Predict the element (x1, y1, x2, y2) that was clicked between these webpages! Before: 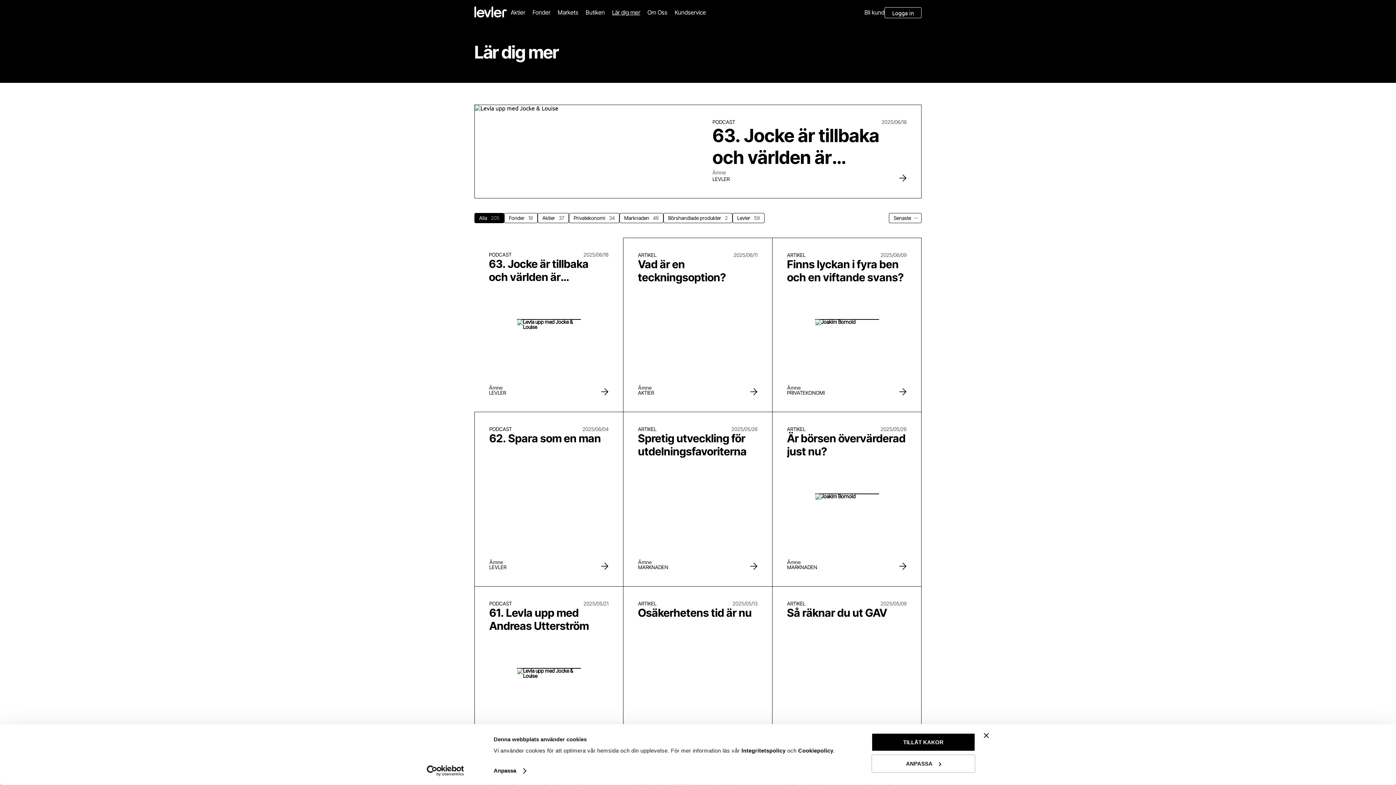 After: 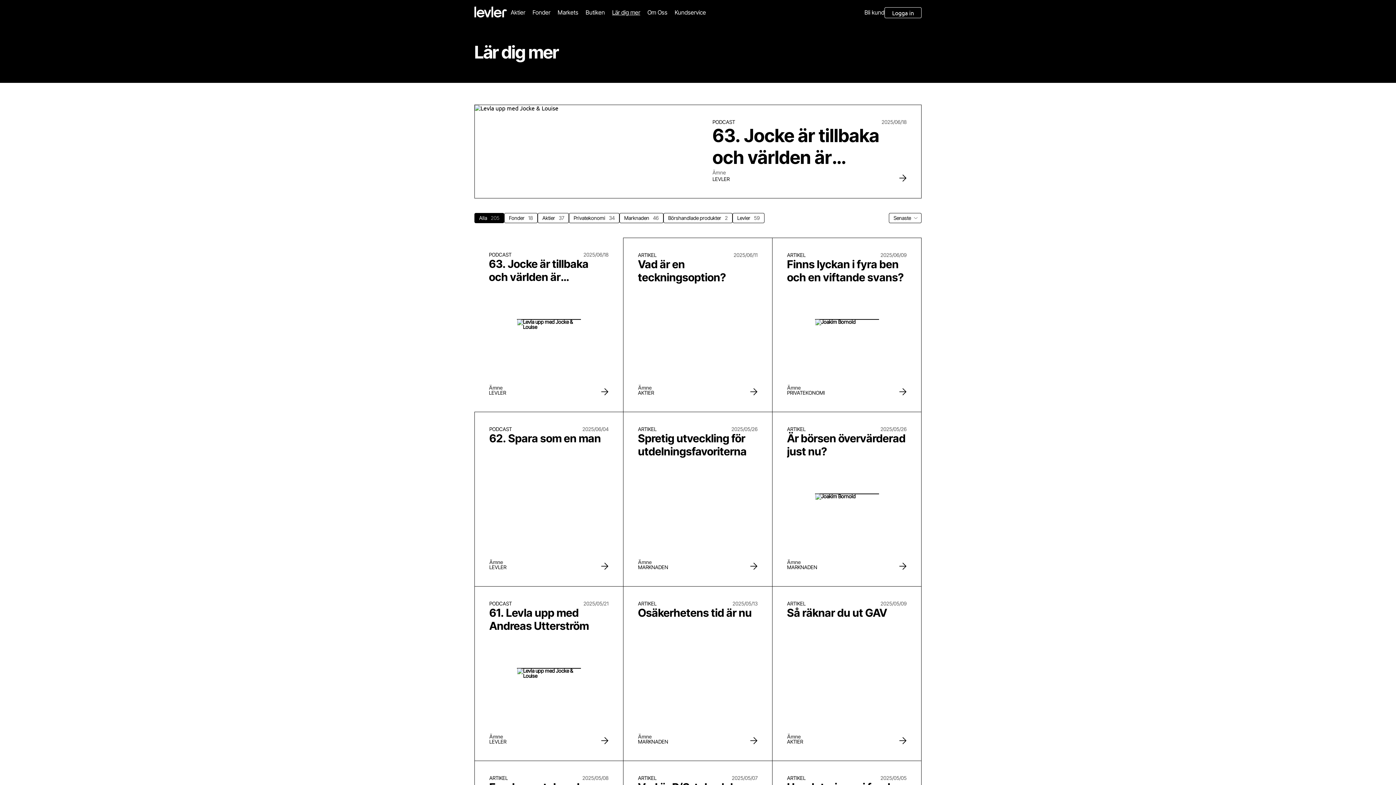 Action: label: Stäng panelen bbox: (984, 733, 989, 738)